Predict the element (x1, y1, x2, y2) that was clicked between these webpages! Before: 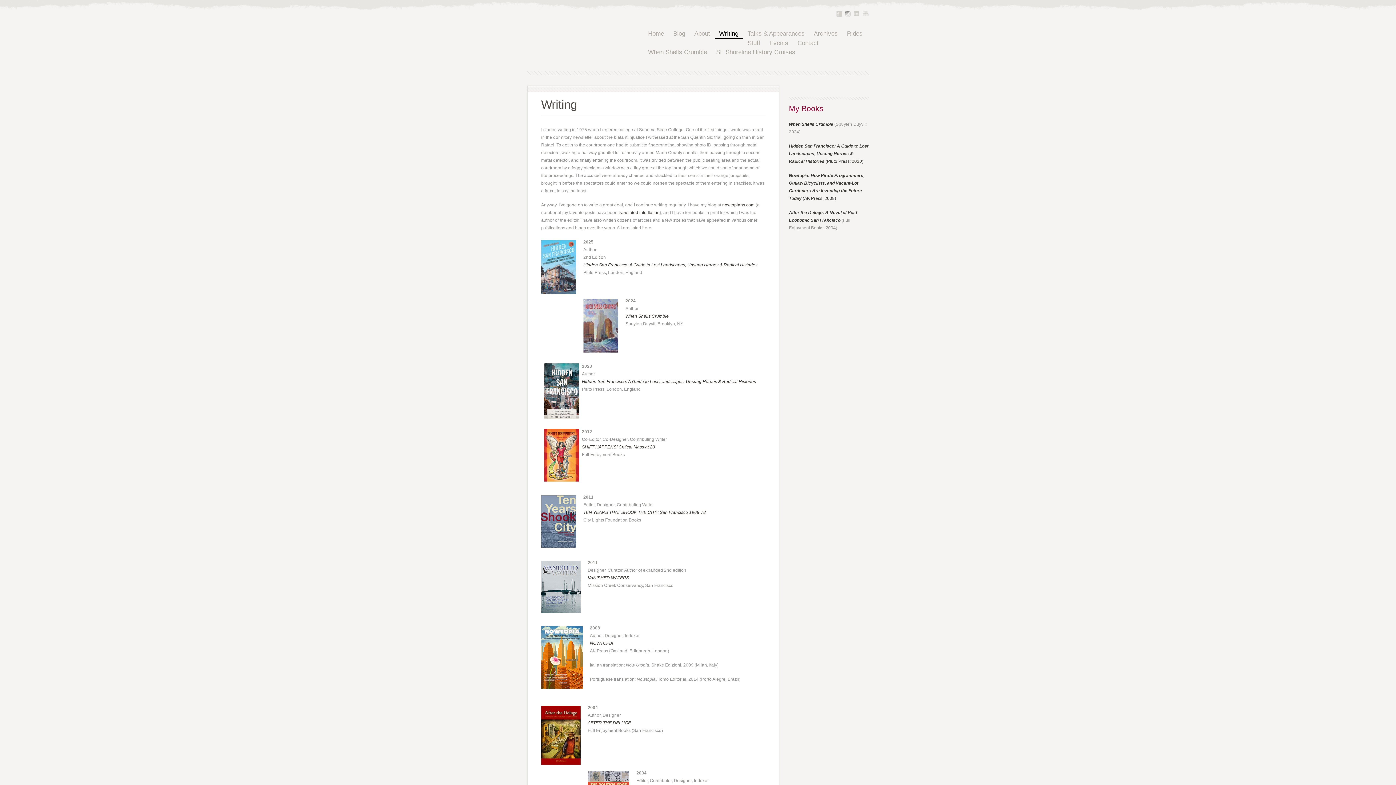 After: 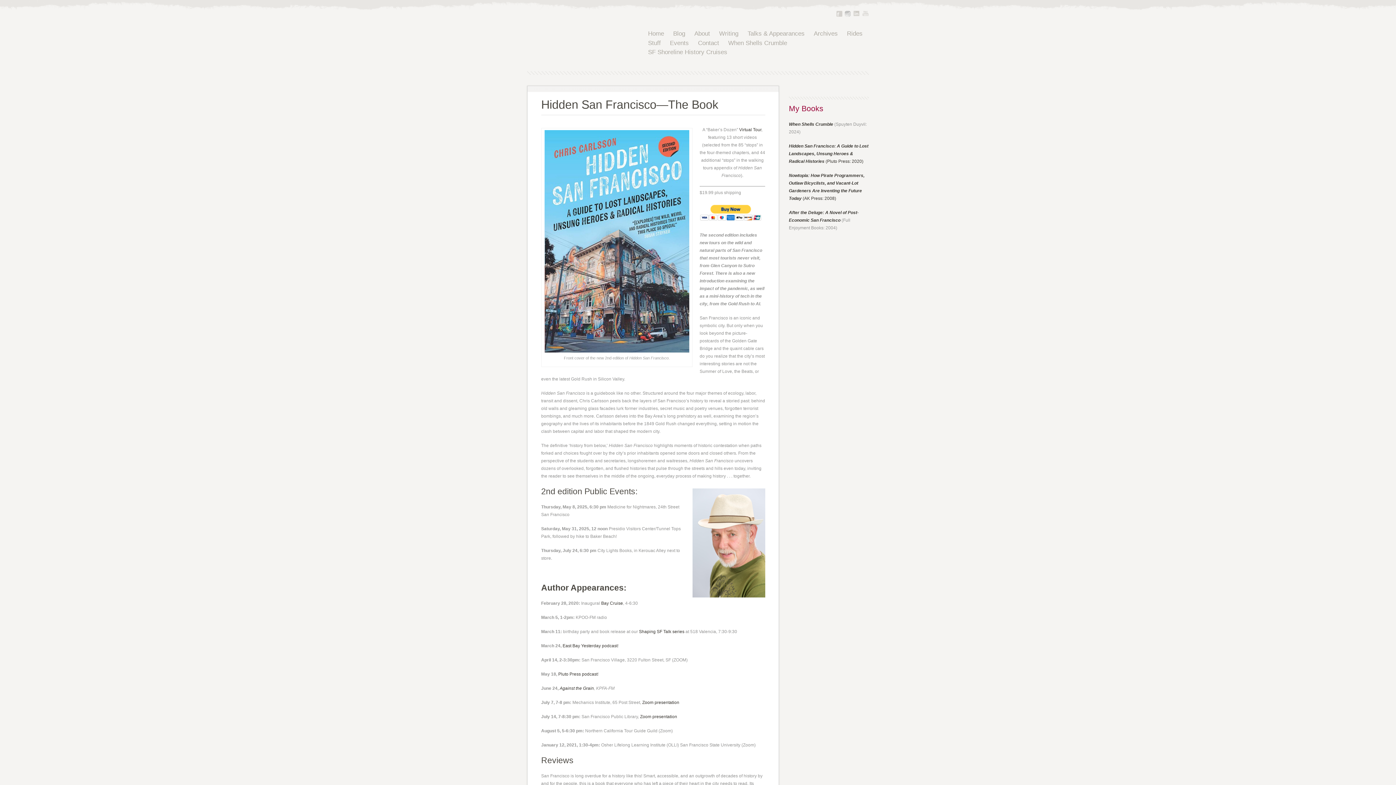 Action: label: Hidden San Francisco: A Guide to Lost Landscapes, Unsung Heroes & Radical Histories bbox: (582, 379, 756, 384)